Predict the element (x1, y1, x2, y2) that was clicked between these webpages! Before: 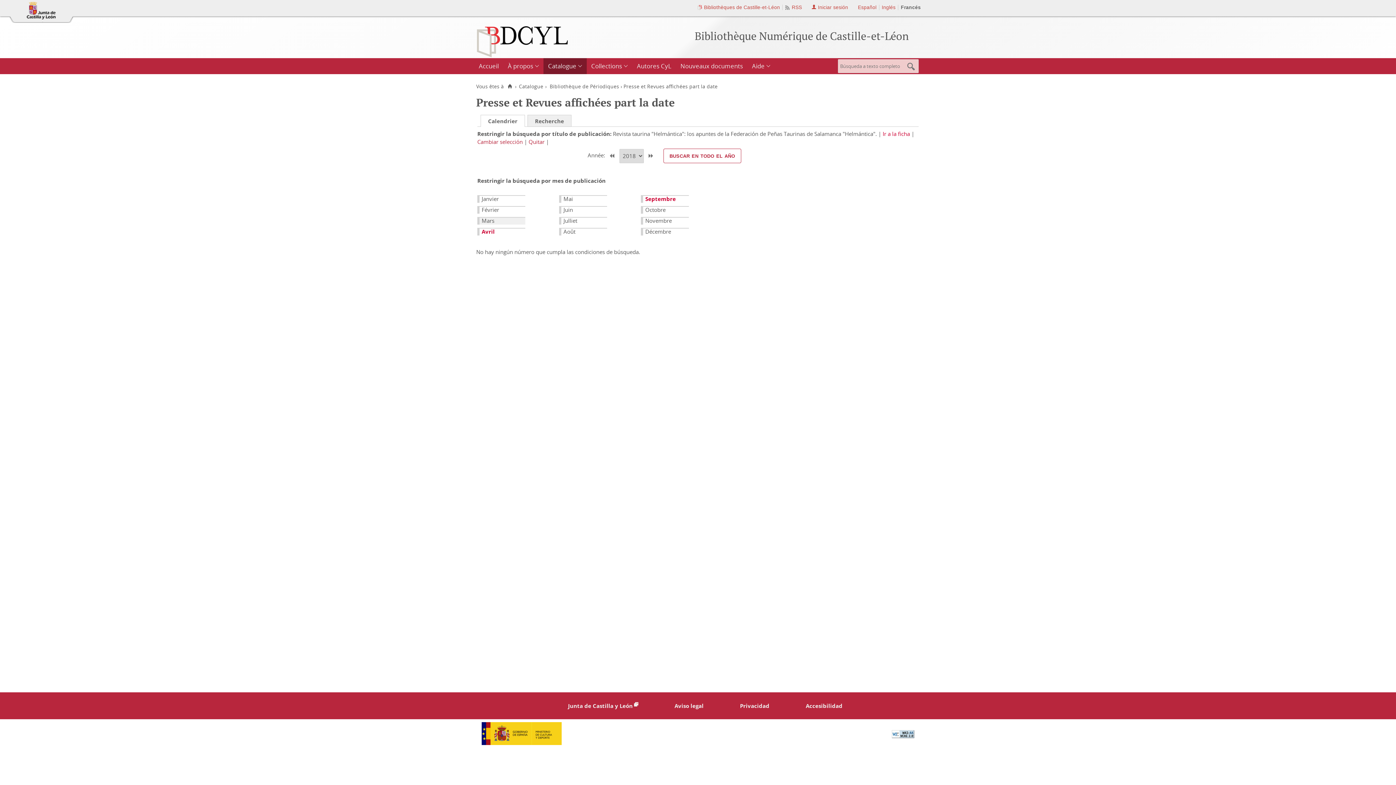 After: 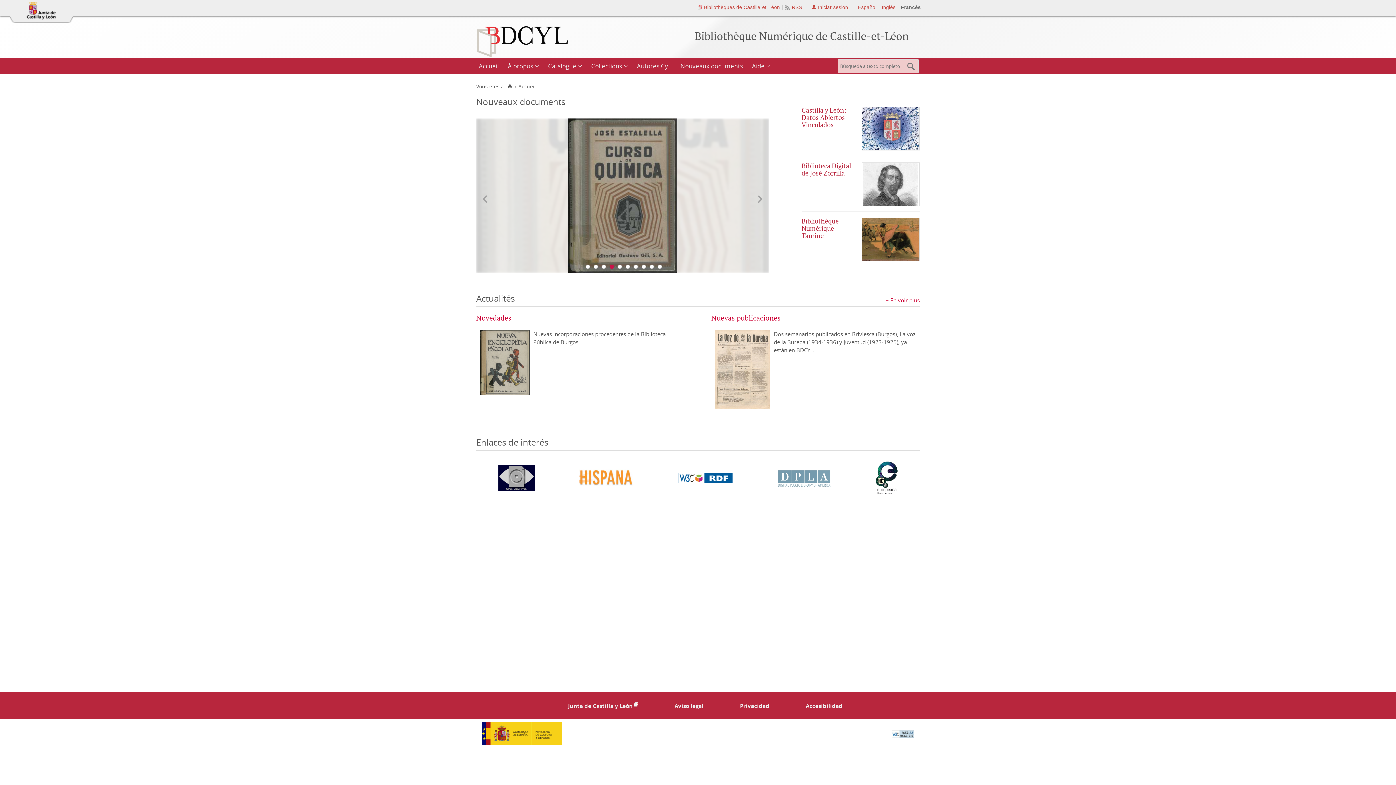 Action: bbox: (506, 83, 513, 89) label: Accueil